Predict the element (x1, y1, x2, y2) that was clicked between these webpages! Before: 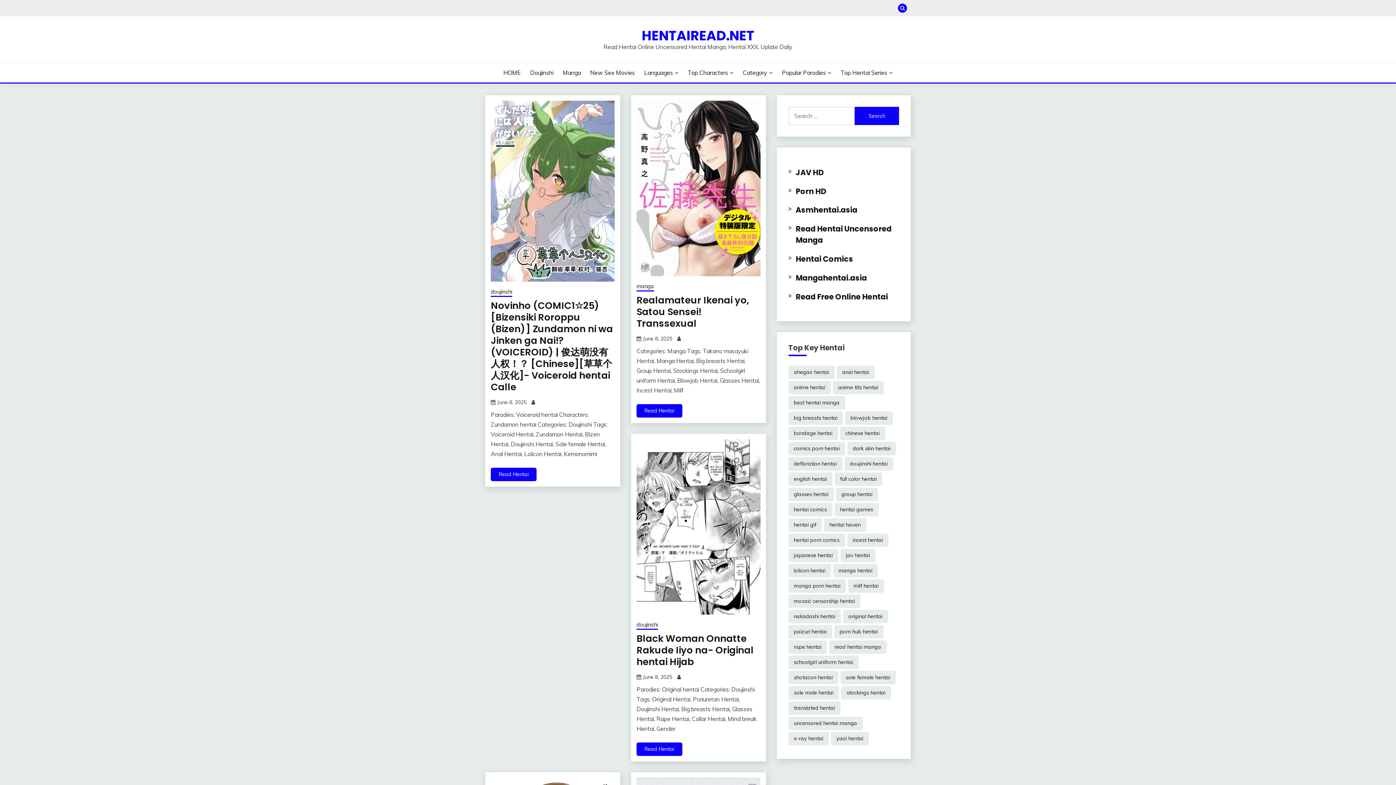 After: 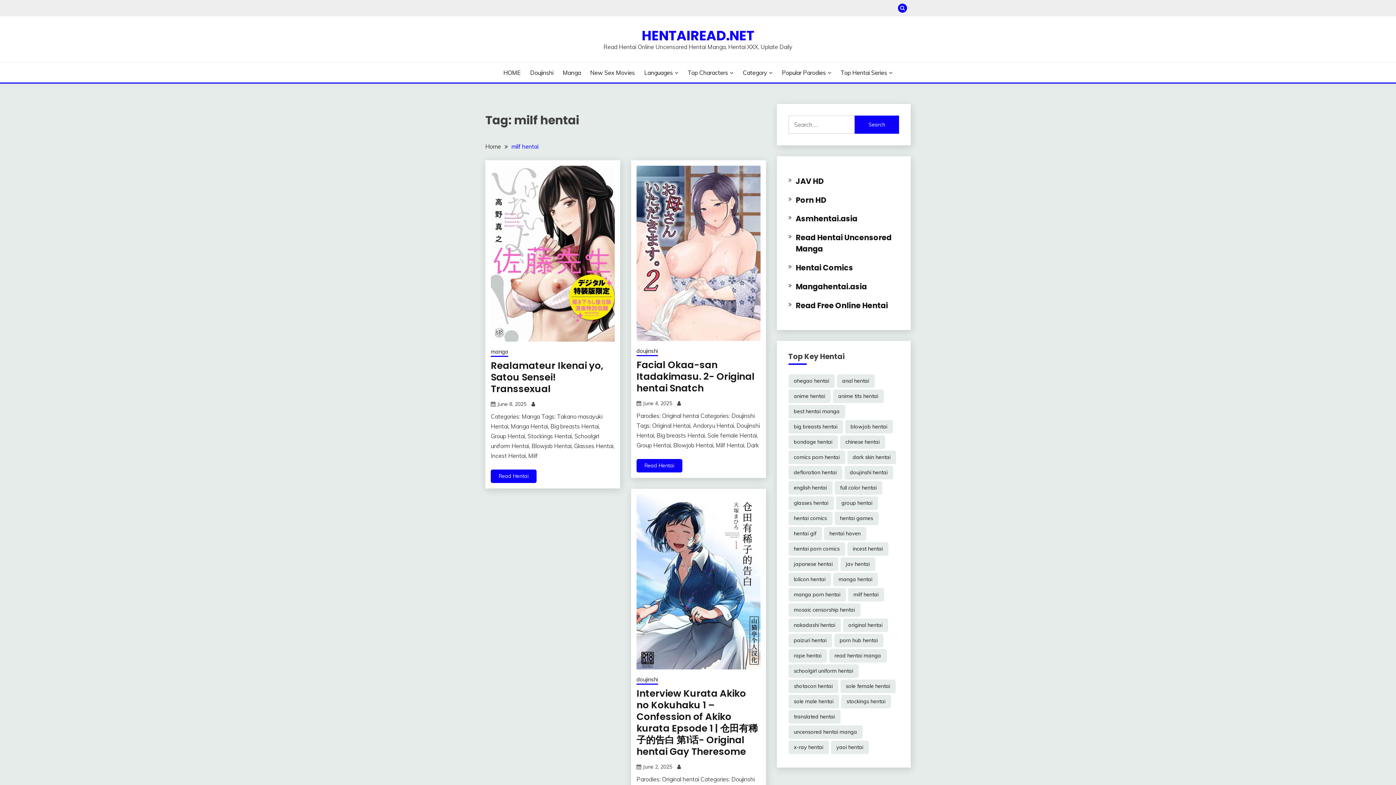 Action: label: milf hentai (7,292 items) bbox: (848, 579, 884, 593)